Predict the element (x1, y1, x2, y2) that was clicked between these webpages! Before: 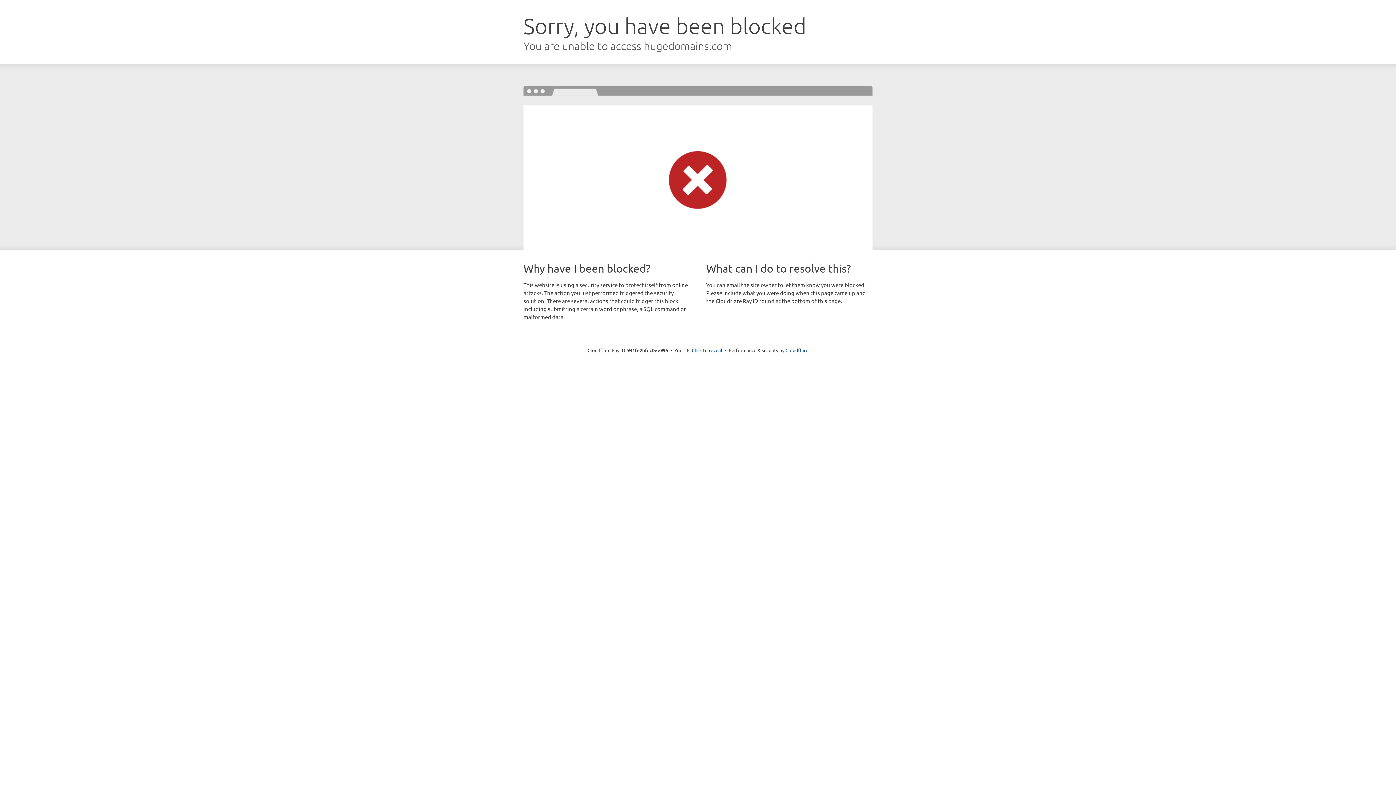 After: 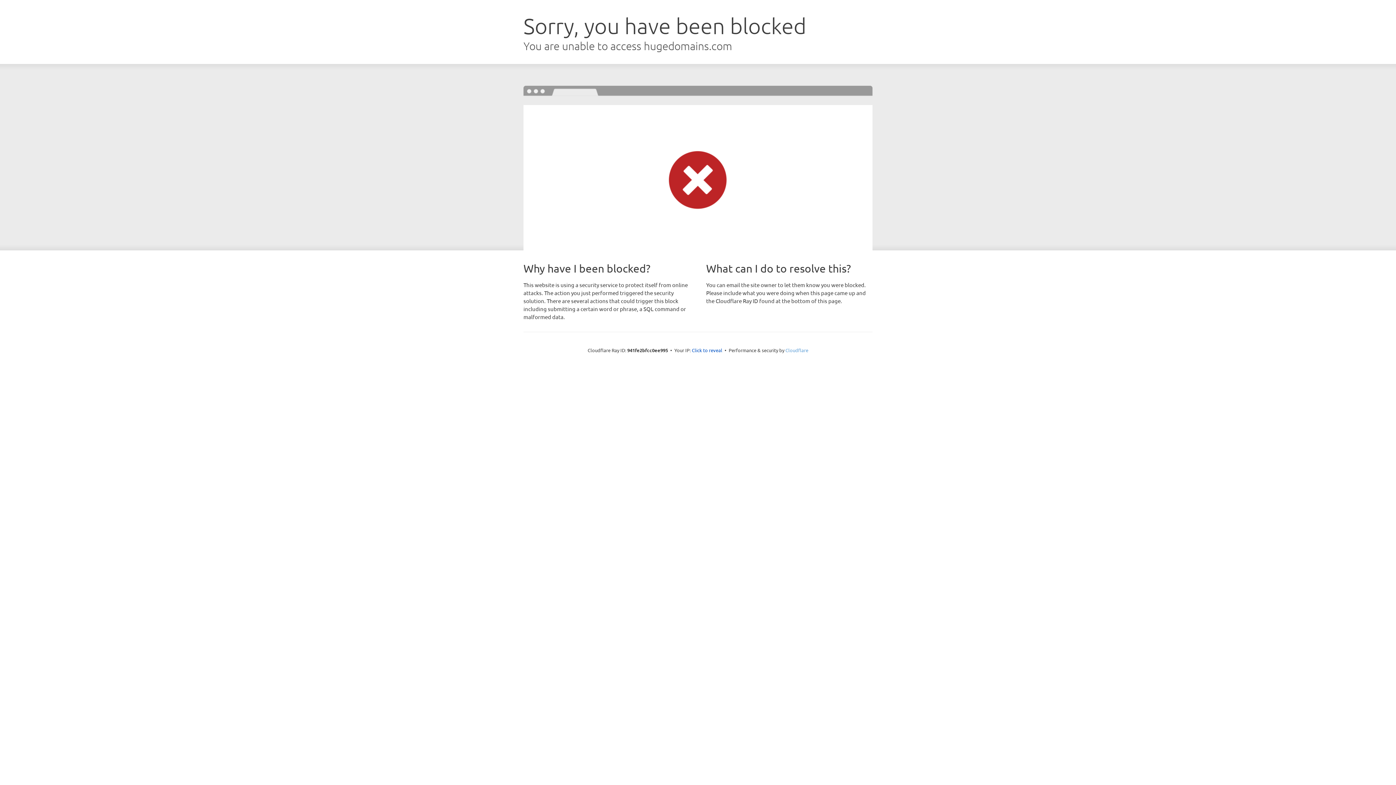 Action: label: Cloudflare bbox: (785, 347, 808, 353)